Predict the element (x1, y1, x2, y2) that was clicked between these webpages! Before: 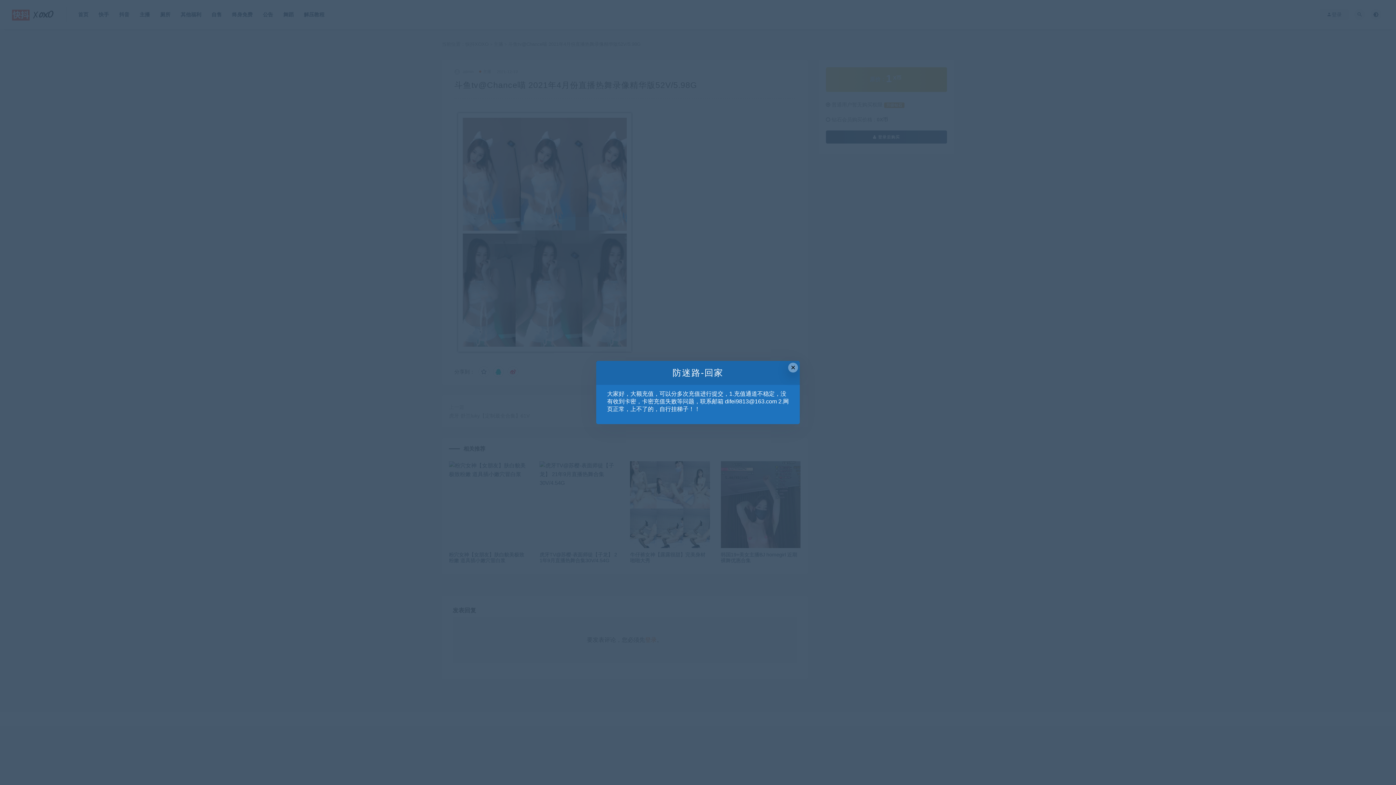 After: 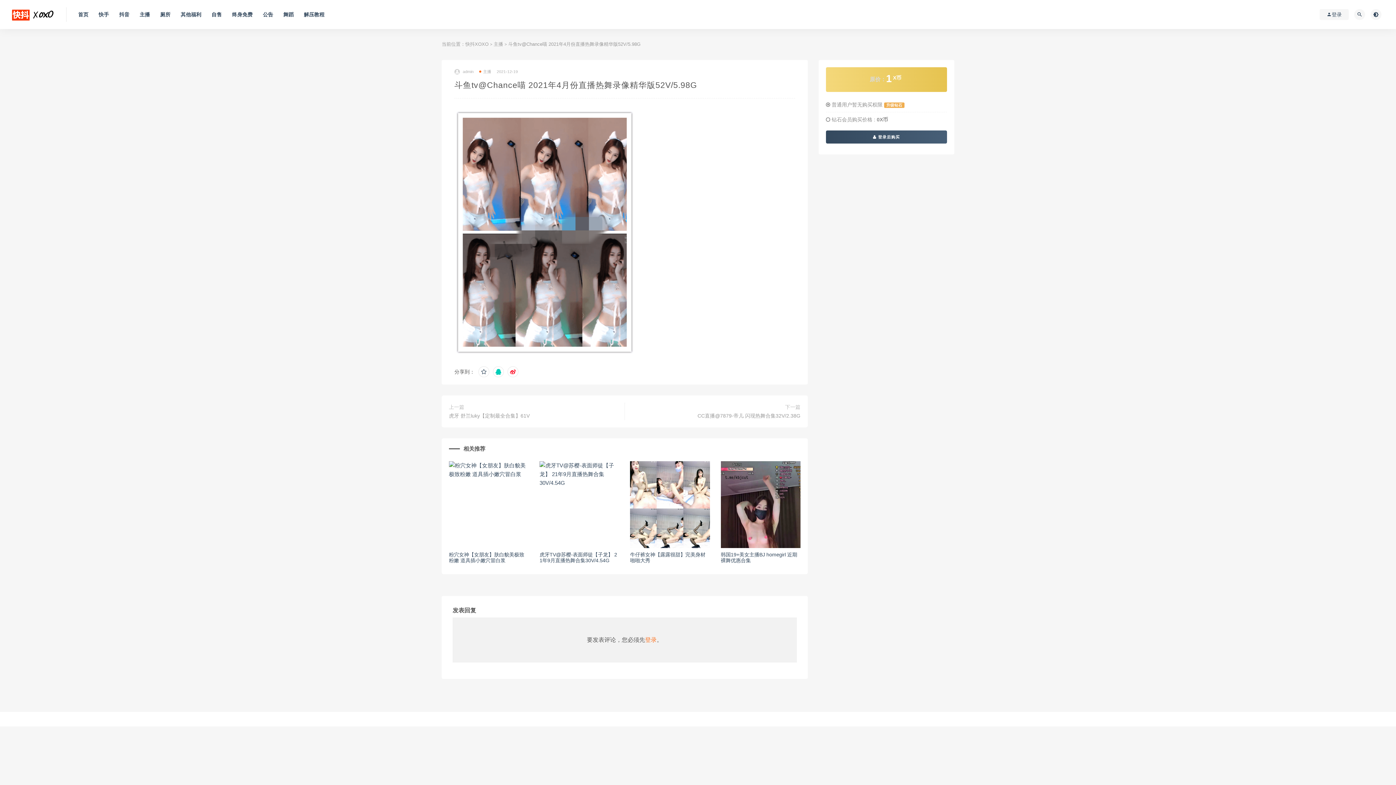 Action: bbox: (788, 362, 798, 372) label: Close this dialog